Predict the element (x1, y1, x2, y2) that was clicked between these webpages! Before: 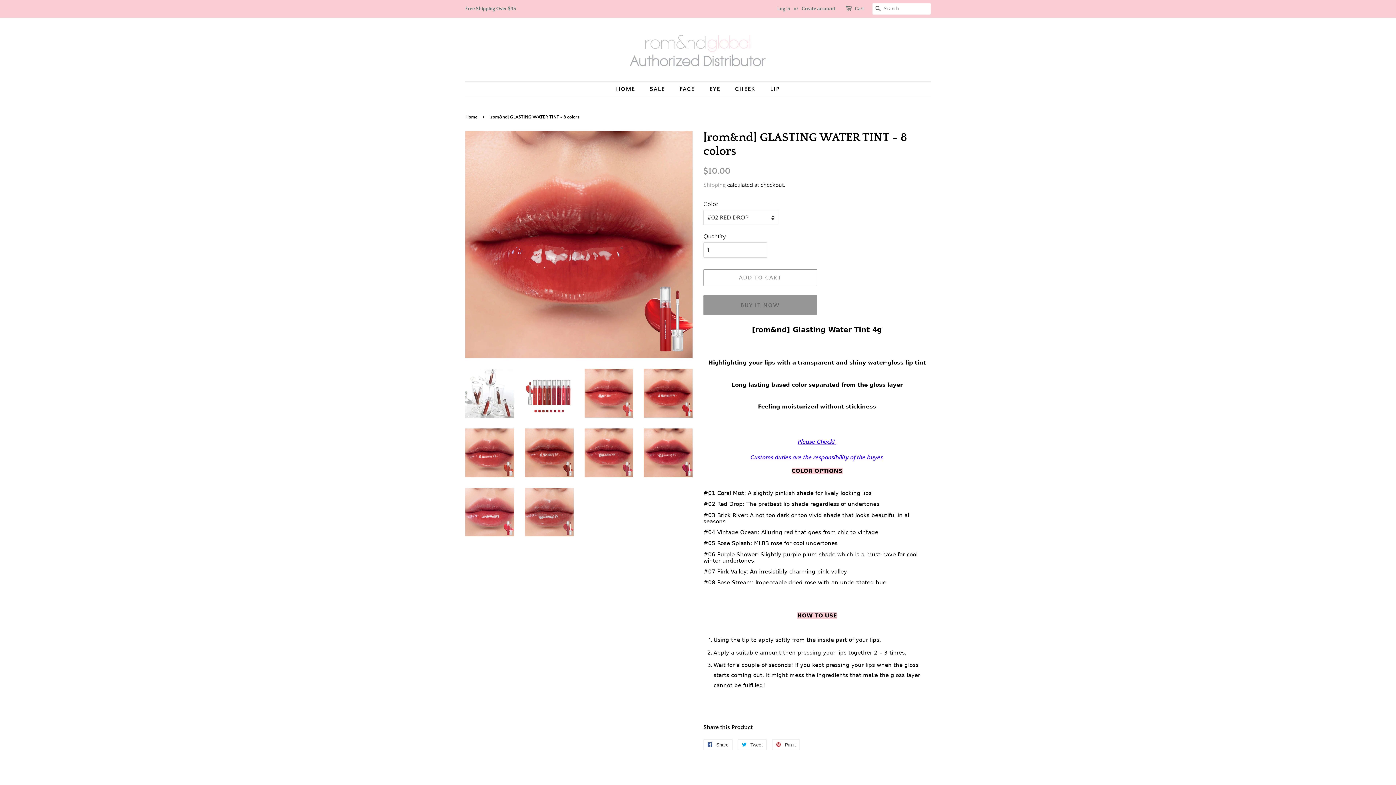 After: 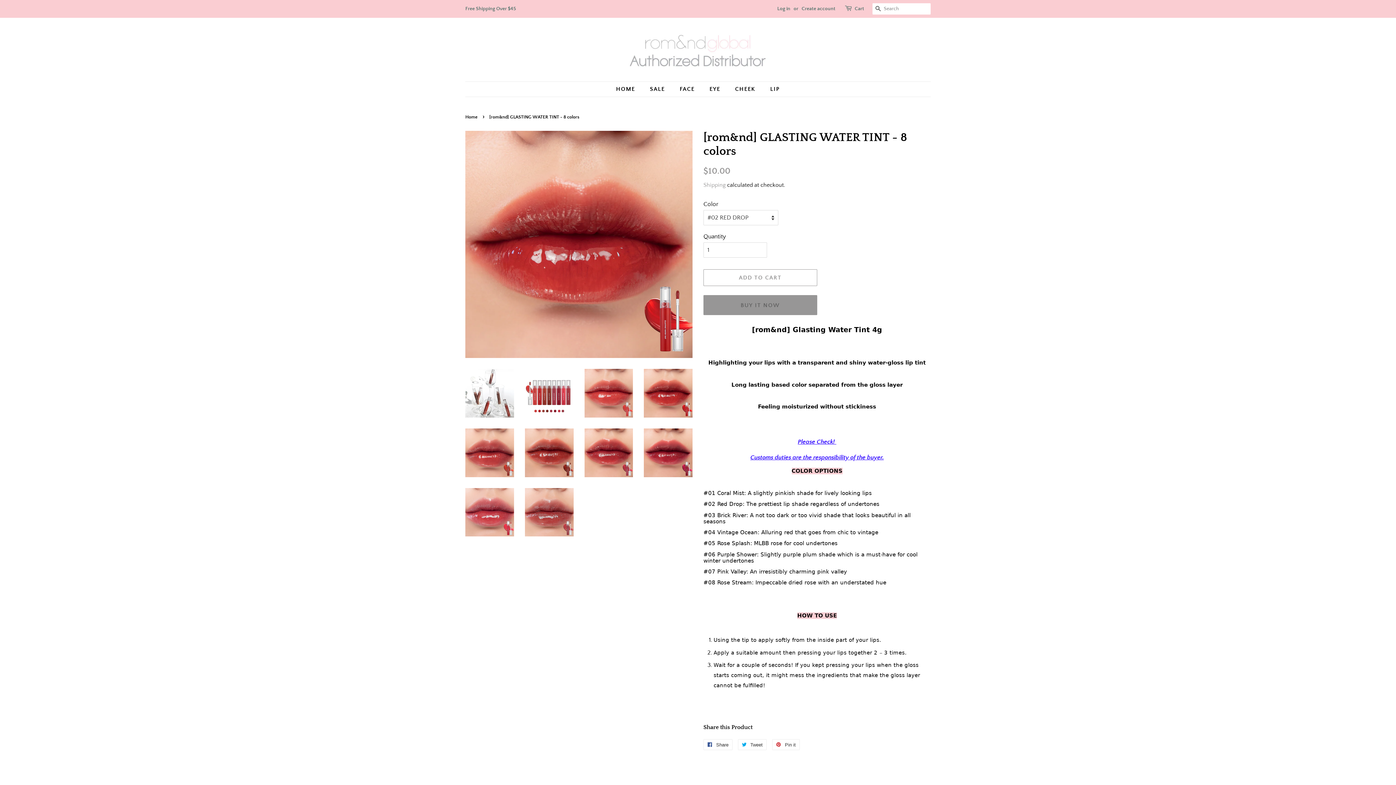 Action: bbox: (644, 369, 692, 417)